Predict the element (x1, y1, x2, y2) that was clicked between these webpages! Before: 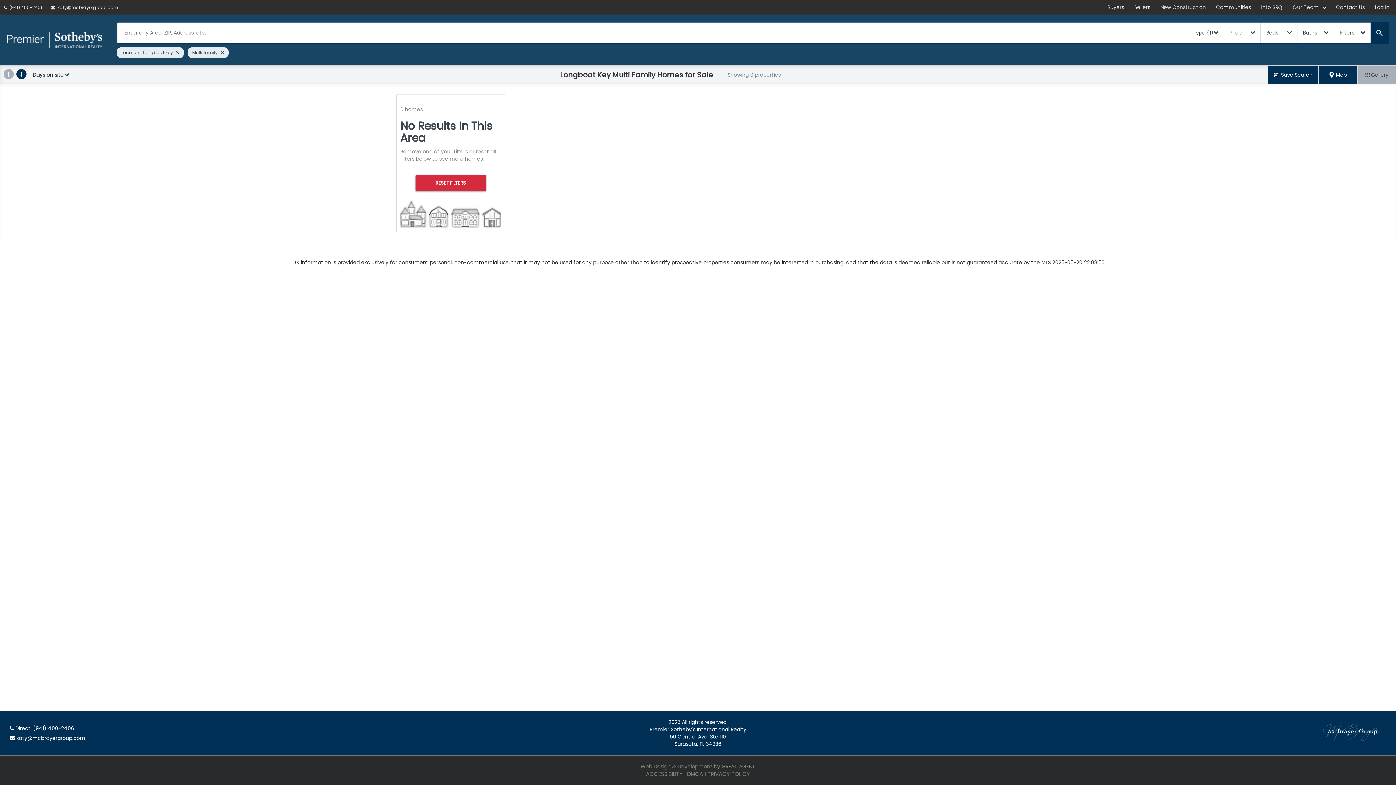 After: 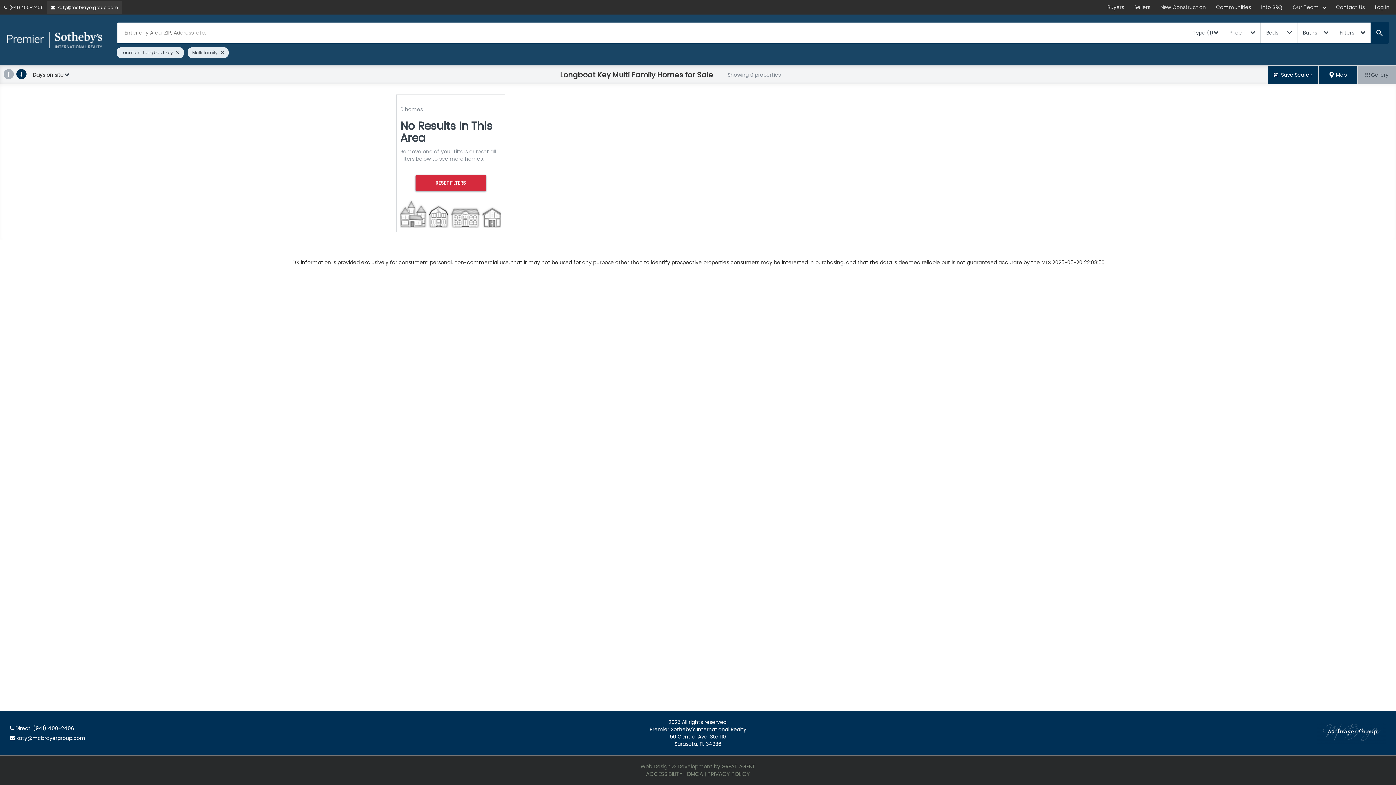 Action: bbox: (47, 0, 121, 14) label: katy@mcbrayergroup.com